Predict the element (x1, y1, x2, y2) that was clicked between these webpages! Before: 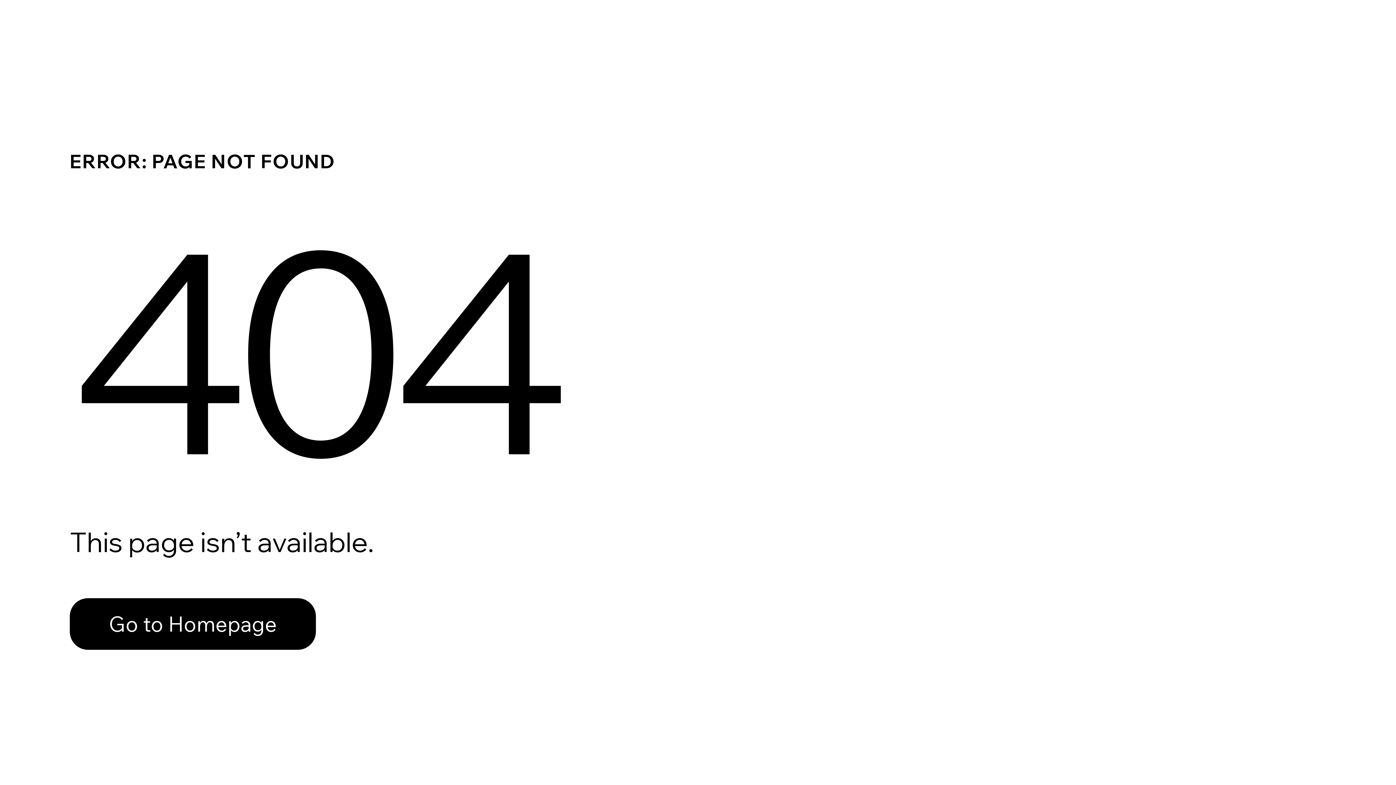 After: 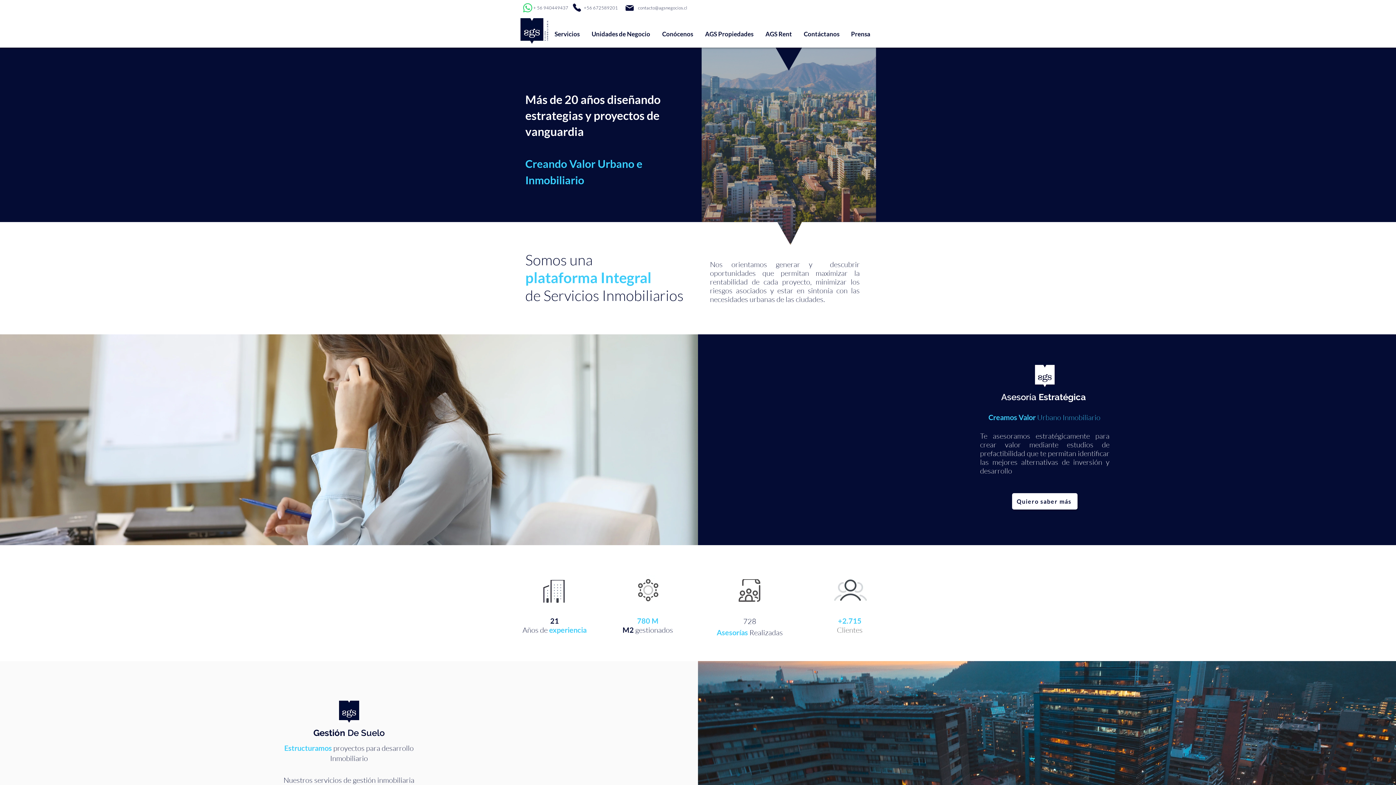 Action: label: Go to Homepage bbox: (69, 582, 768, 659)